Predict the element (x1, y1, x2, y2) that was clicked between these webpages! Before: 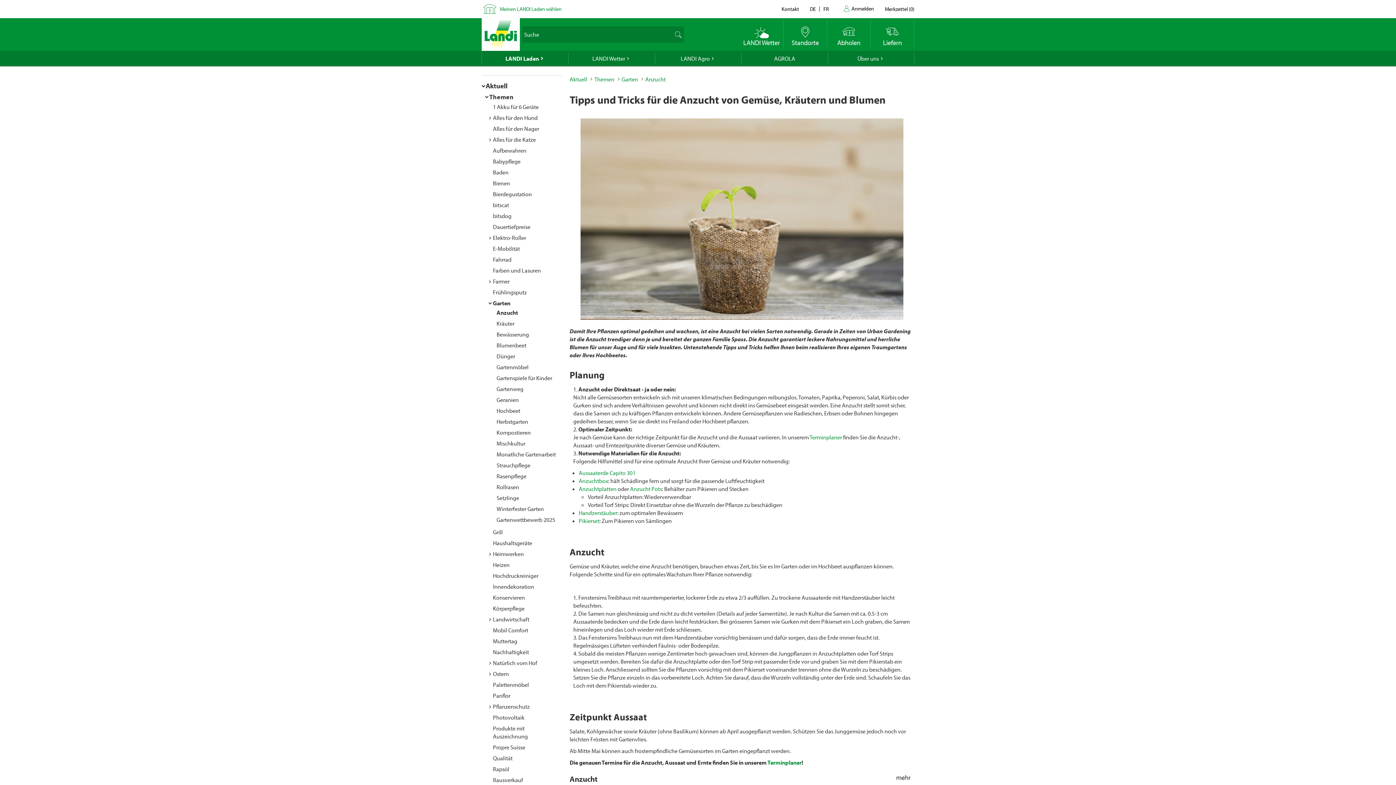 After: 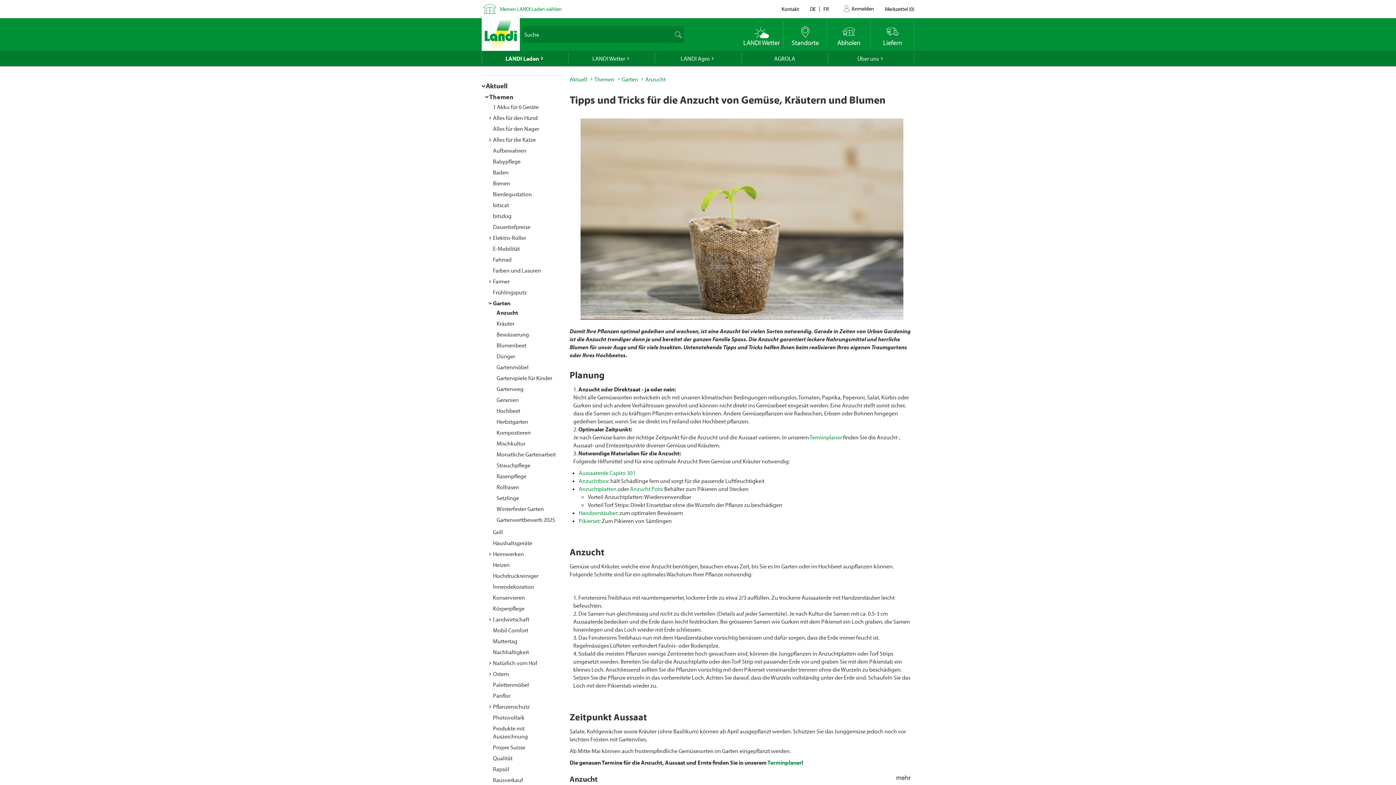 Action: bbox: (810, 5, 816, 13) label: DE